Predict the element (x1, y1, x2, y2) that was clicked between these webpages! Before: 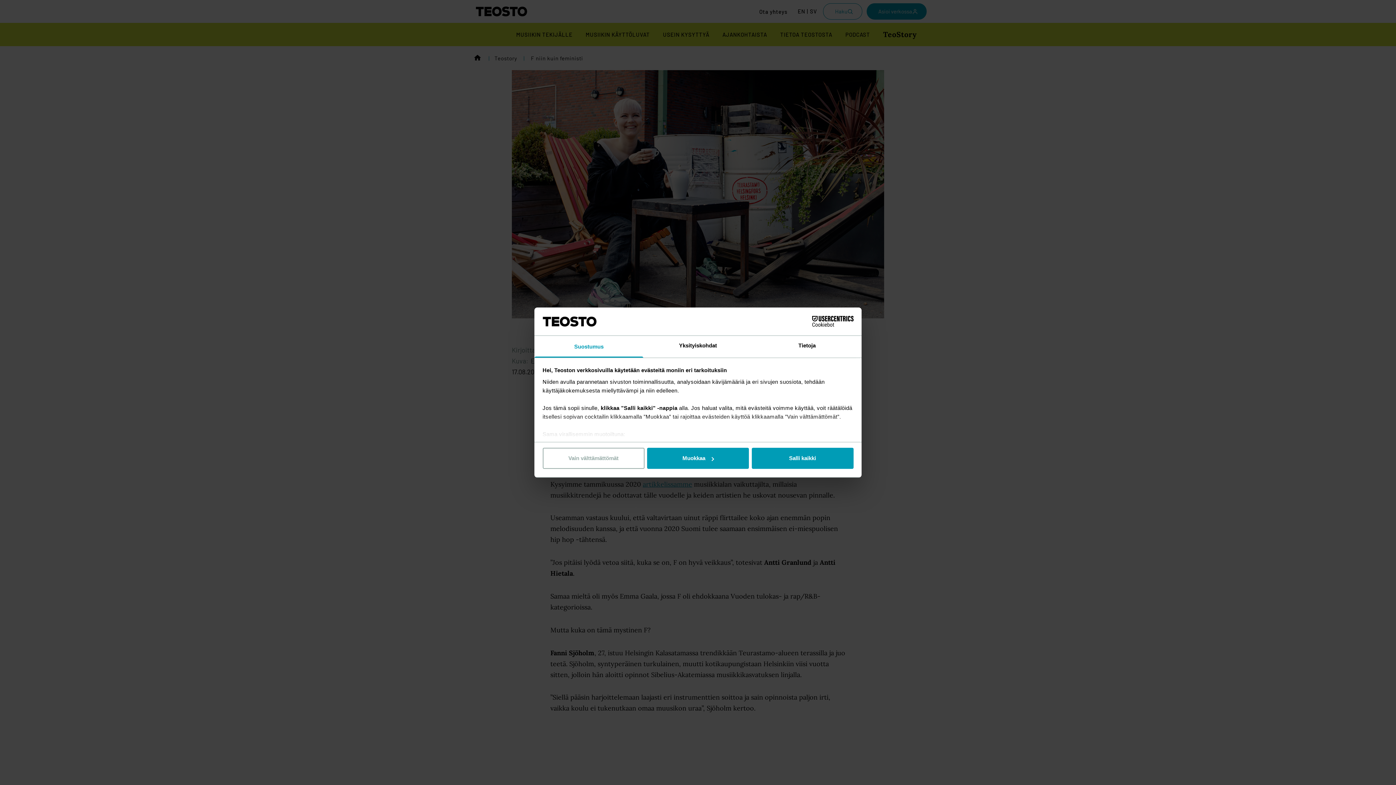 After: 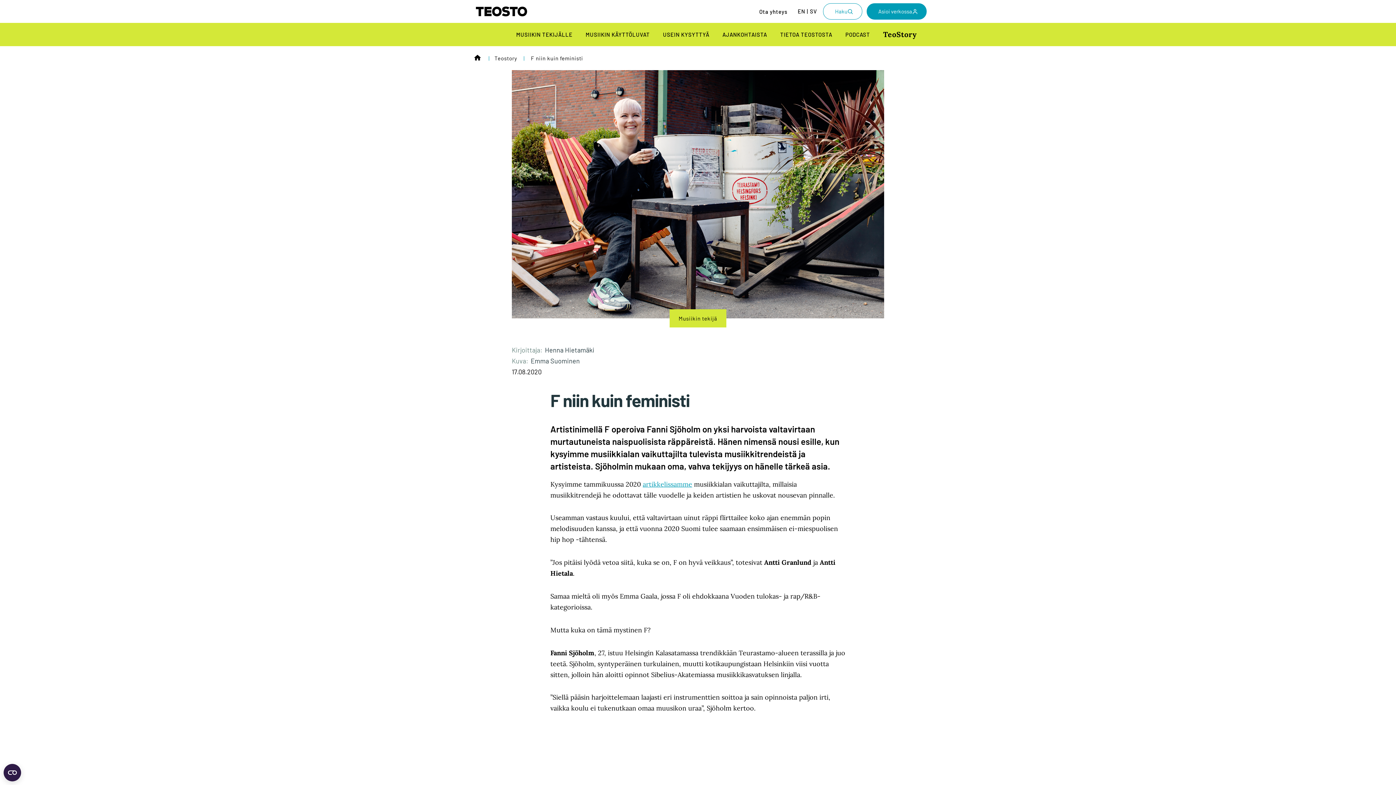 Action: bbox: (751, 448, 853, 469) label: Salli kaikki